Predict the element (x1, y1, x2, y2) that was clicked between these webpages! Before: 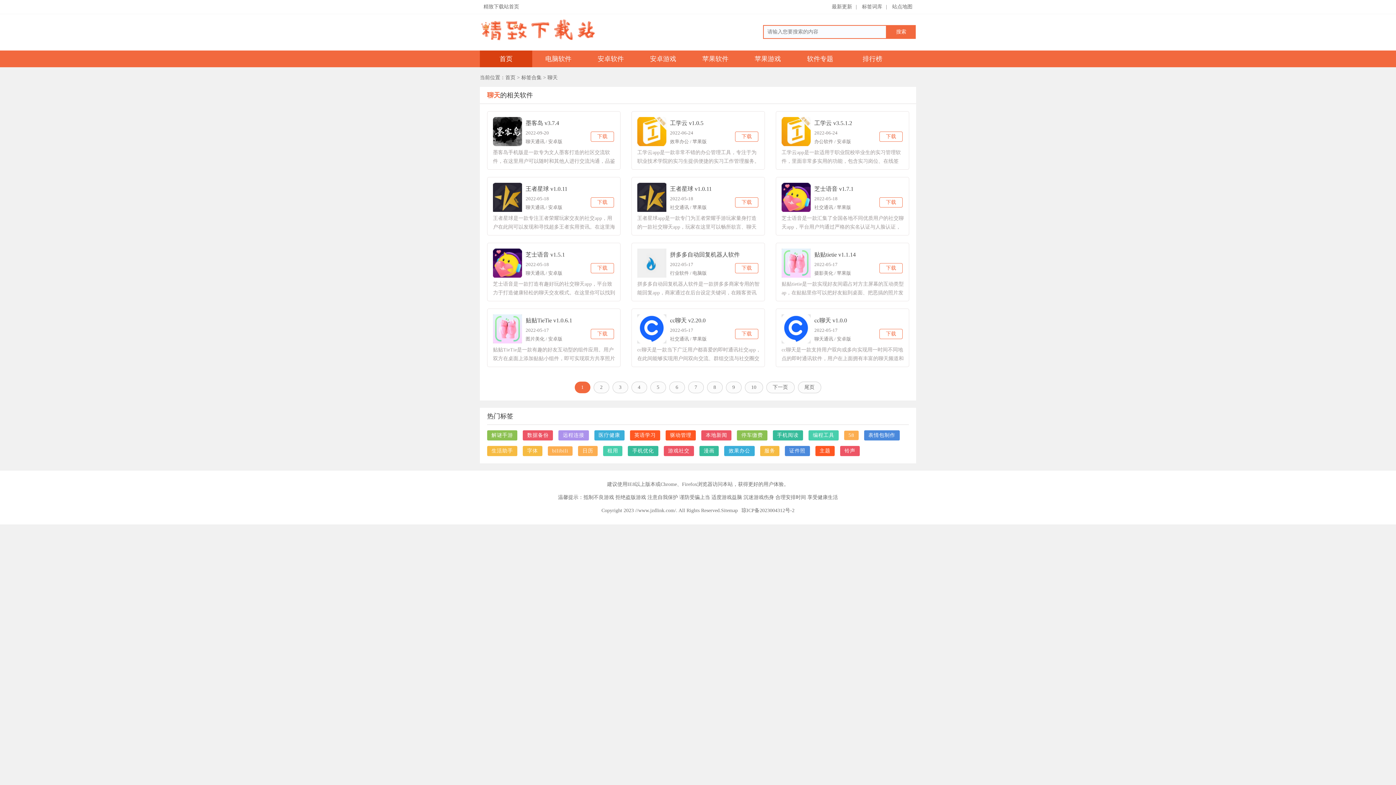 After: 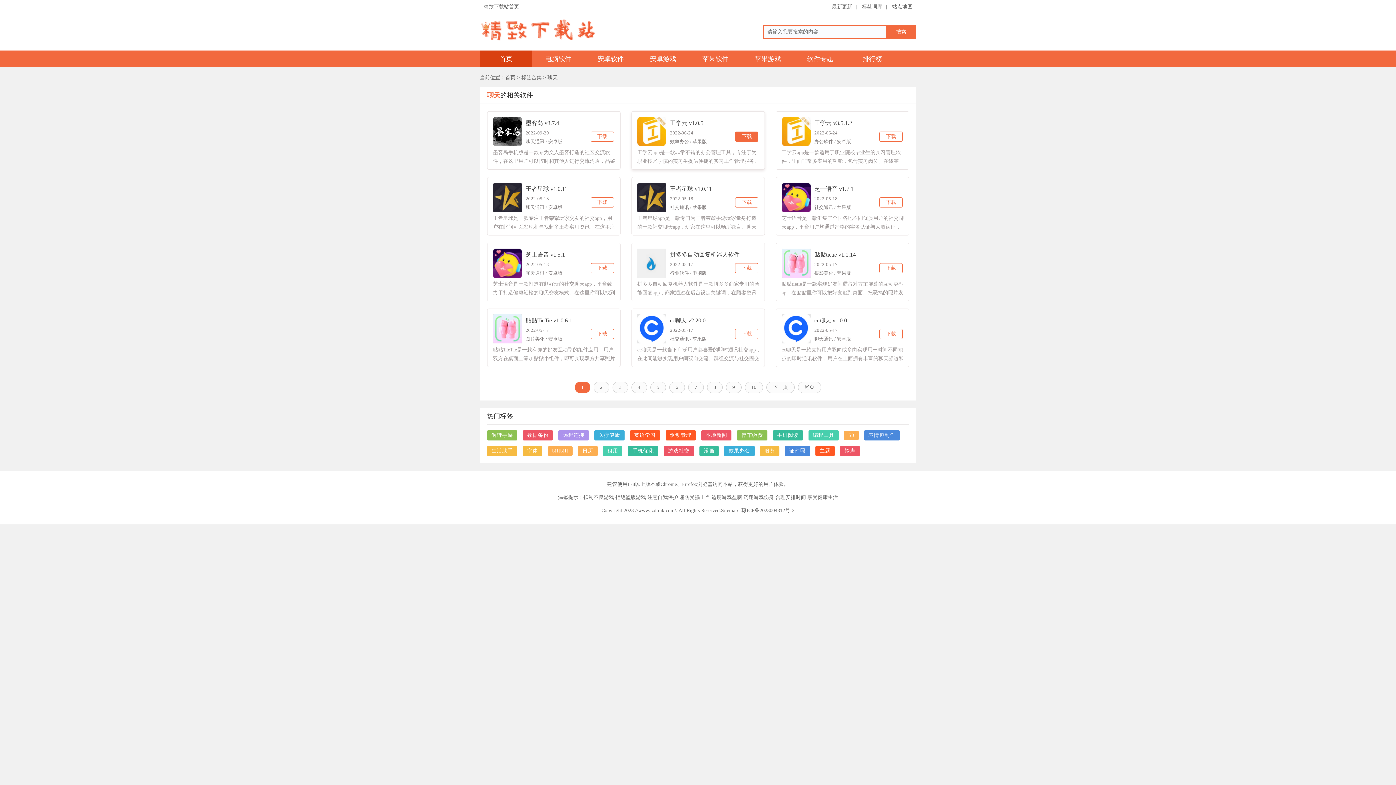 Action: label: 下载 bbox: (735, 131, 758, 141)